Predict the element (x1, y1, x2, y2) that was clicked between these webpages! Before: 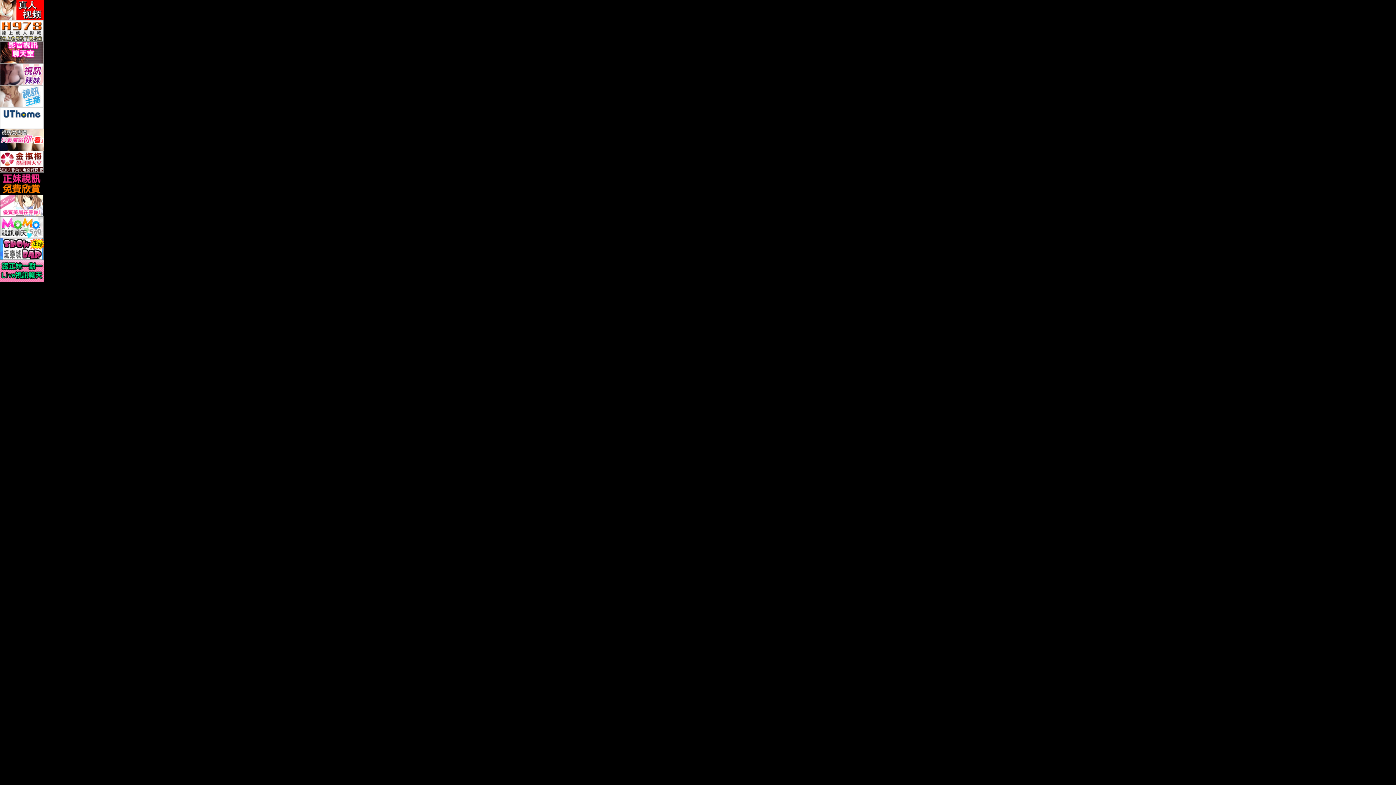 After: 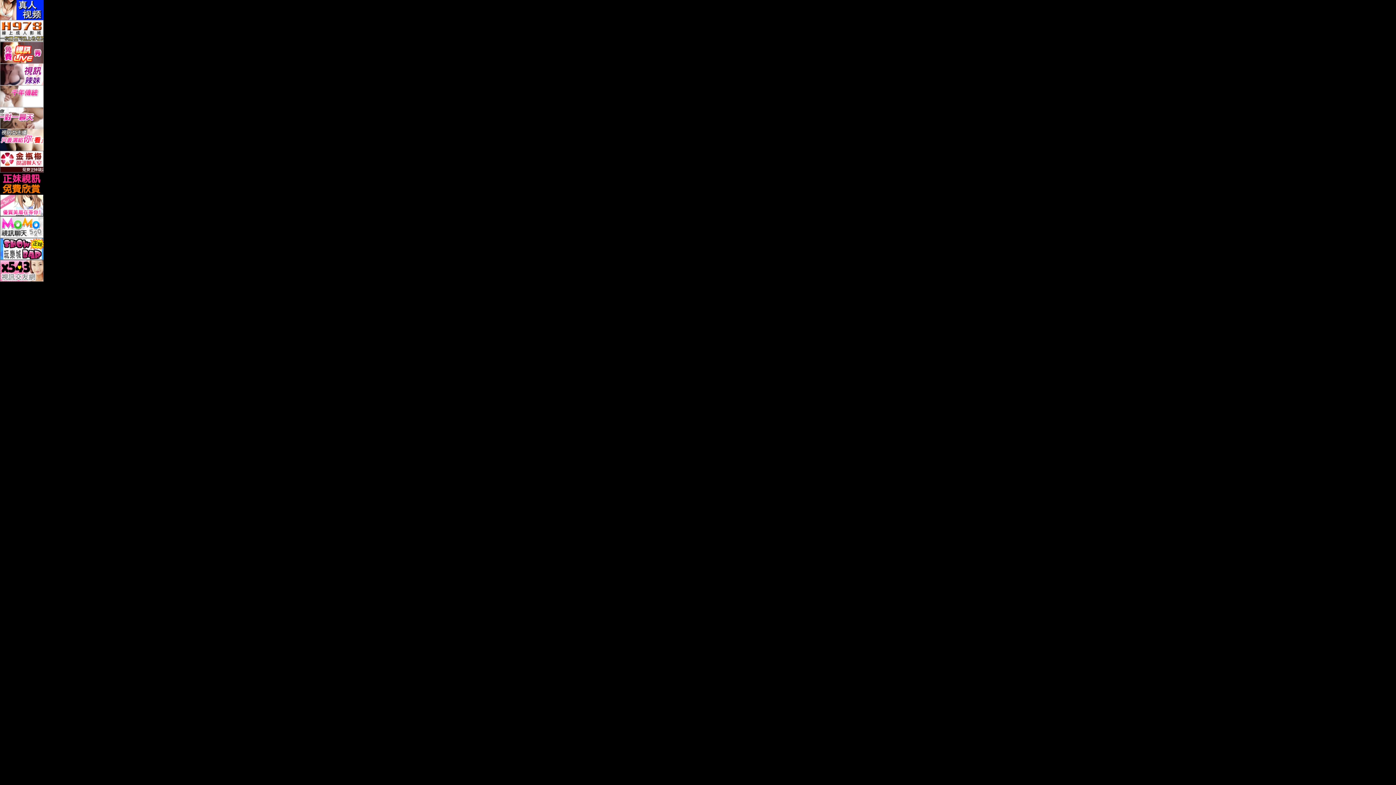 Action: bbox: (0, 233, 43, 239)